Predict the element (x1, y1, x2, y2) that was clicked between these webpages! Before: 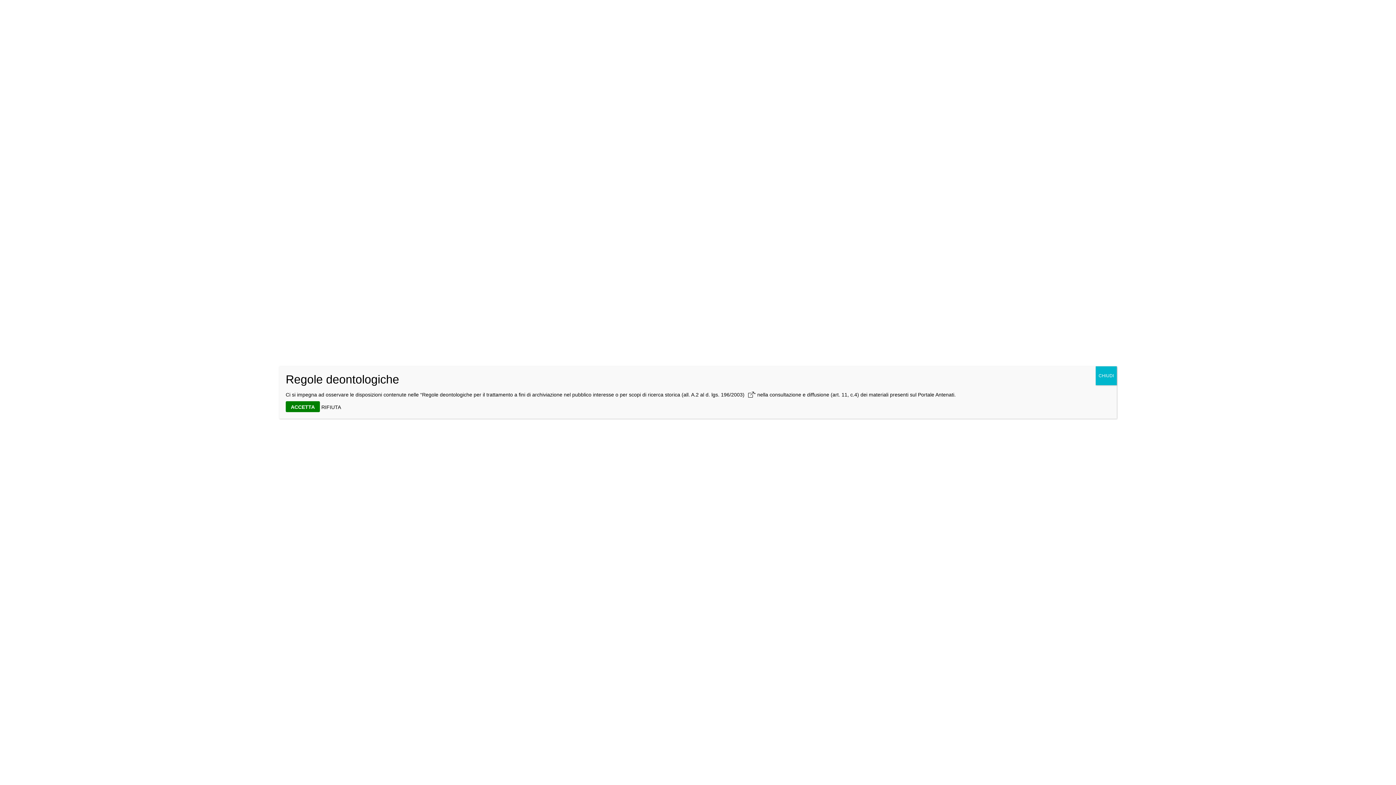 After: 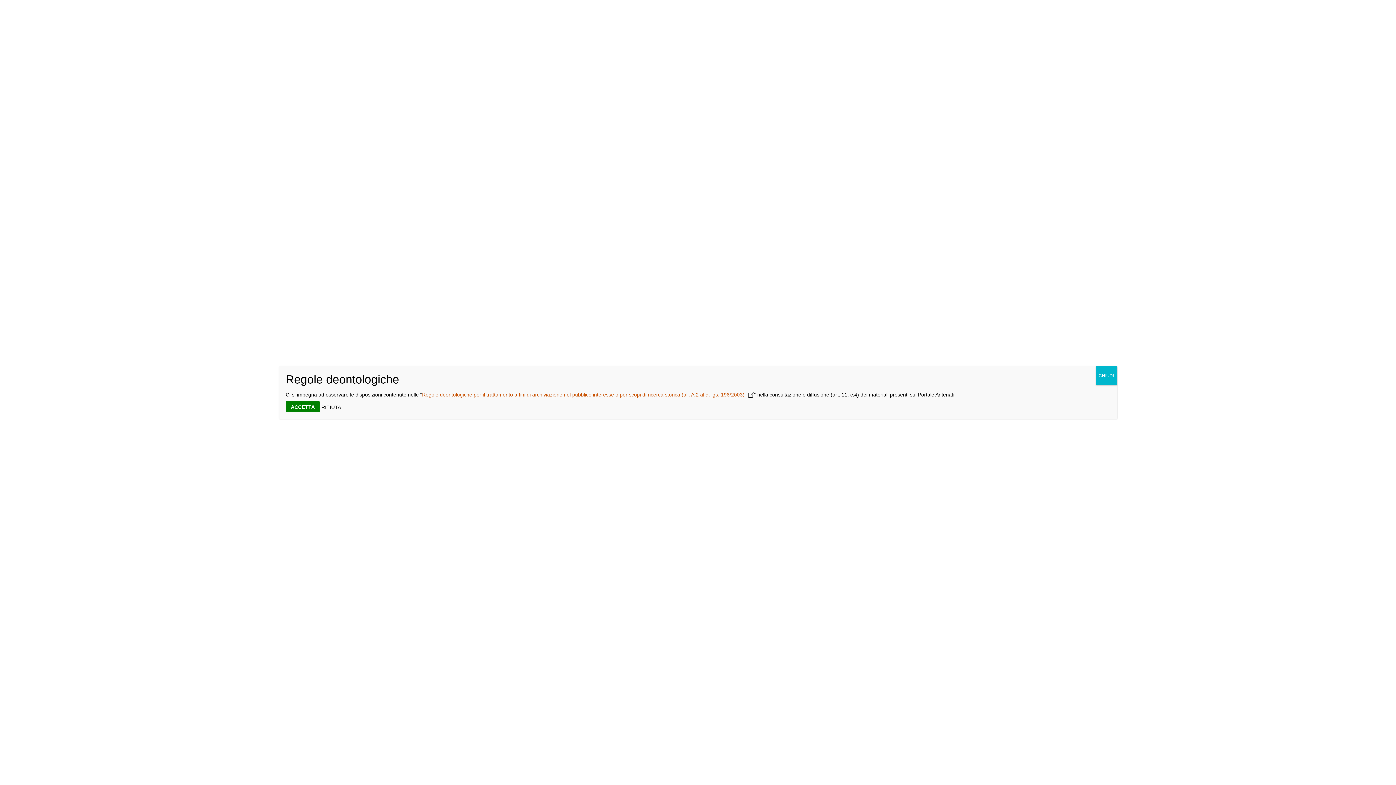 Action: bbox: (422, 392, 754, 397) label: Regole deontologiche per il trattamento a fini di archiviazione nel pubblico interesse o per scopi di ricerca storica (all. A.2 al d. lgs. 196/2003)